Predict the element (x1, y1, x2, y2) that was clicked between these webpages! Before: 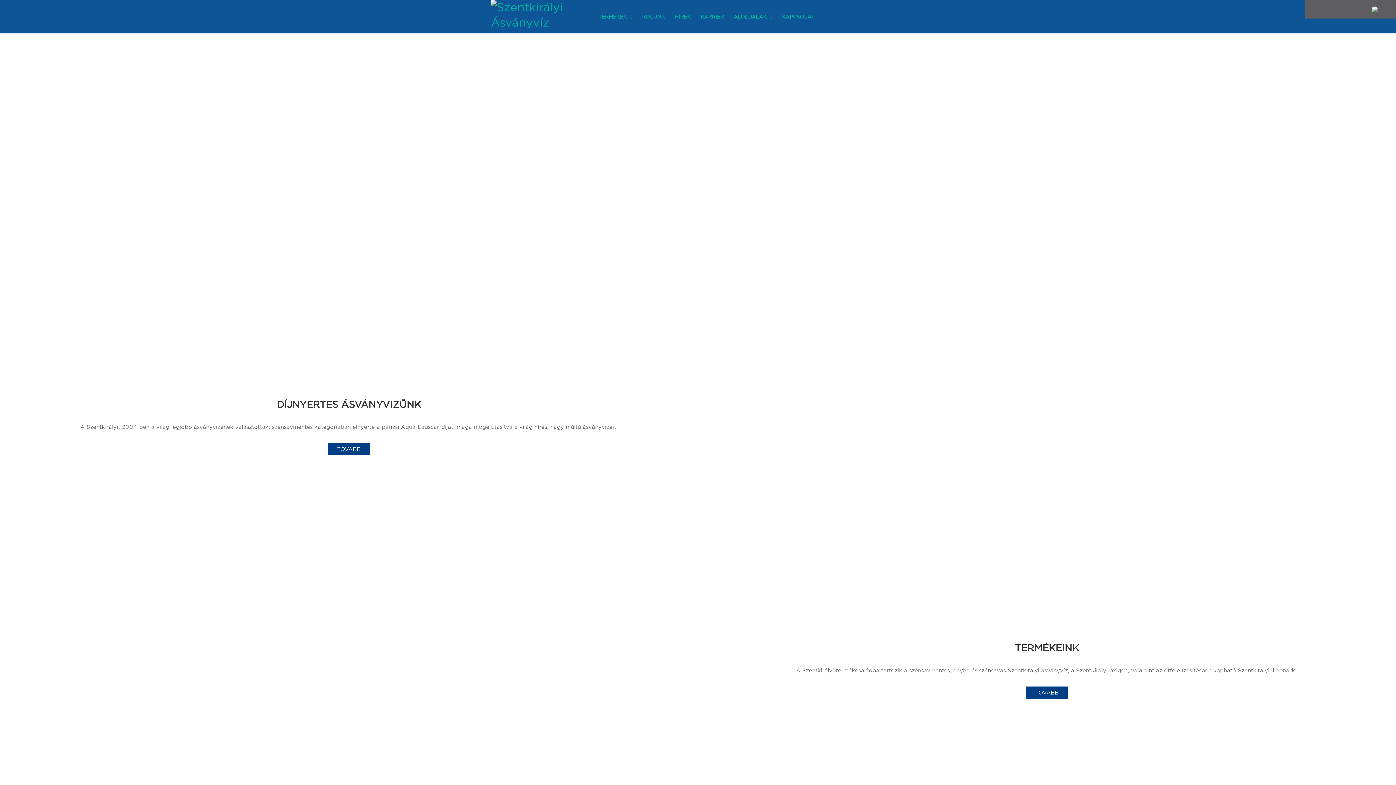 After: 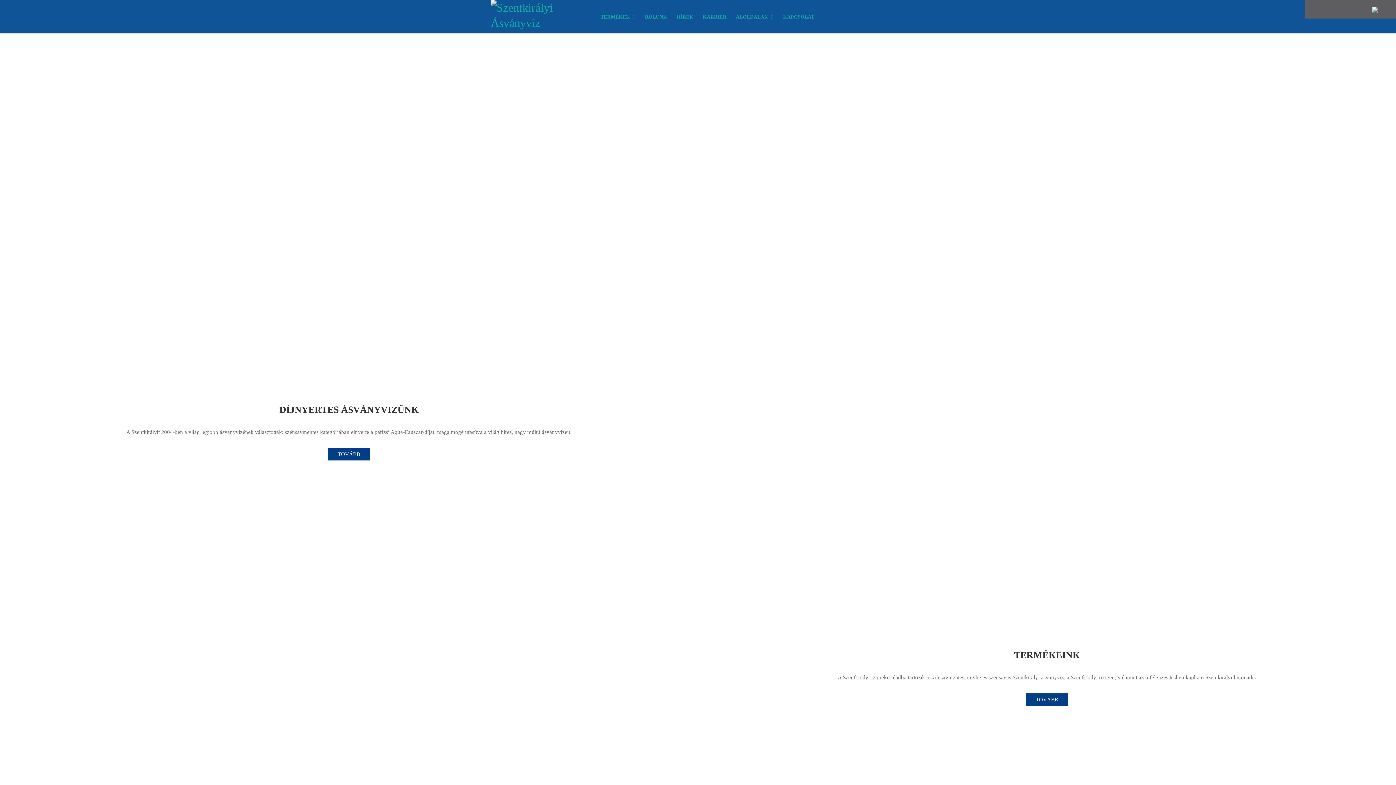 Action: bbox: (490, 0, 574, 33)